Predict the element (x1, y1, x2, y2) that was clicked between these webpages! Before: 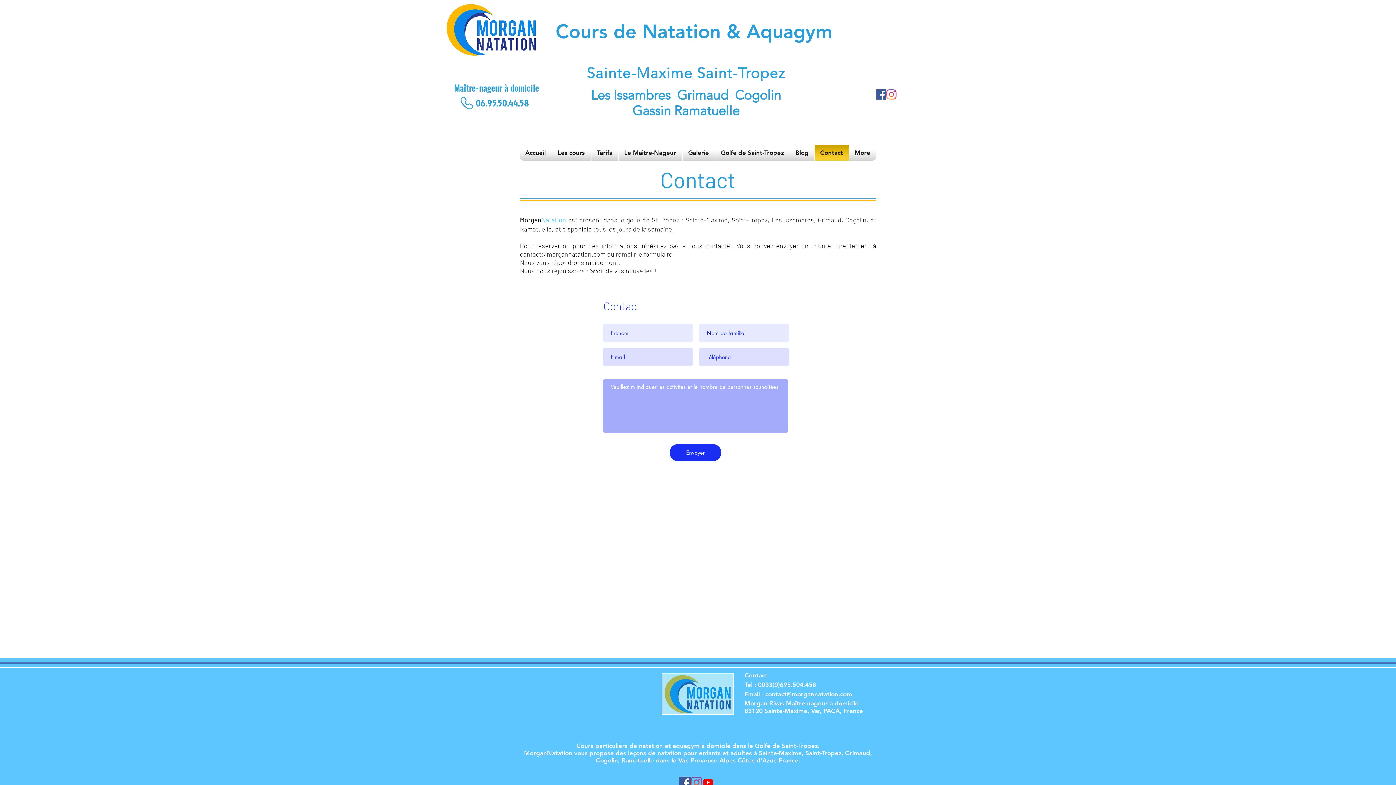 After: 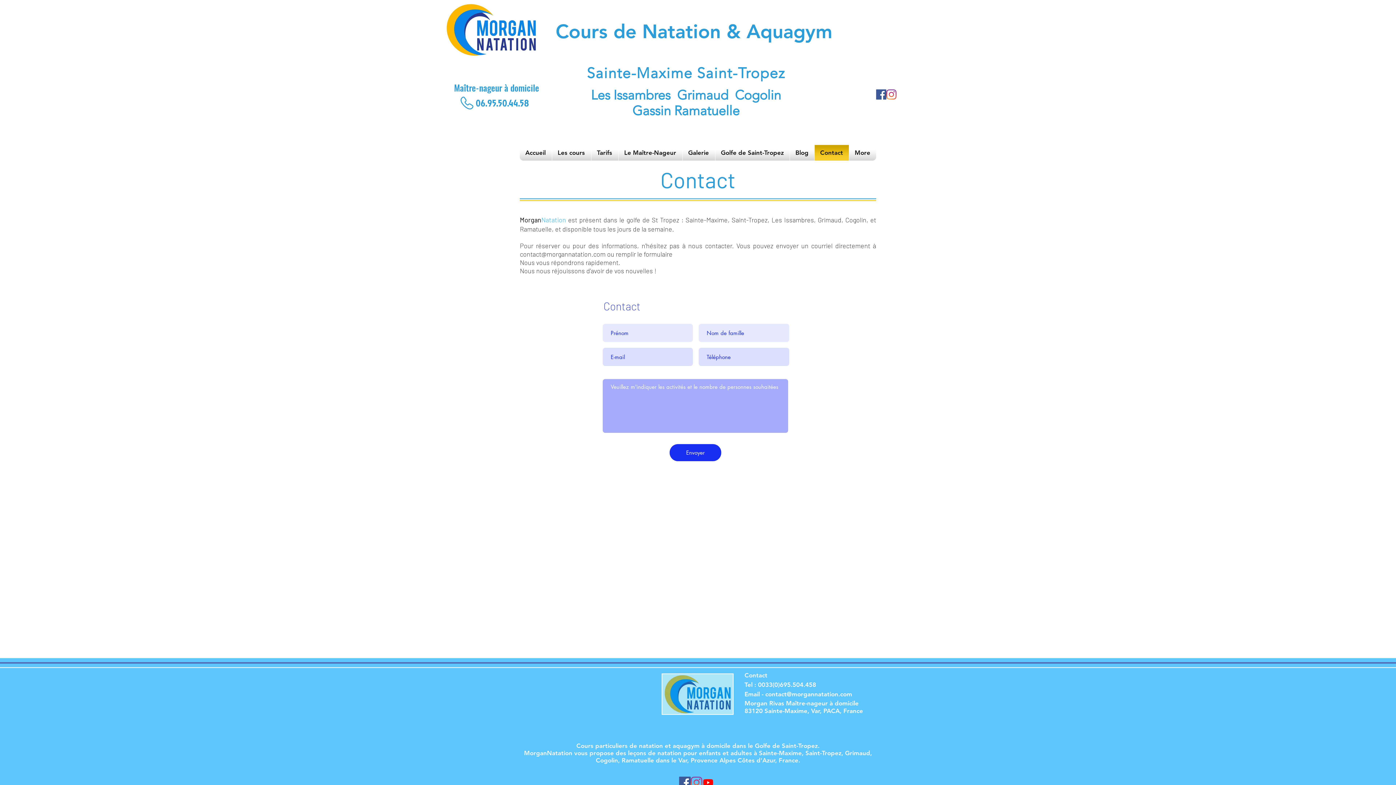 Action: label: Contact bbox: (816, 145, 847, 160)